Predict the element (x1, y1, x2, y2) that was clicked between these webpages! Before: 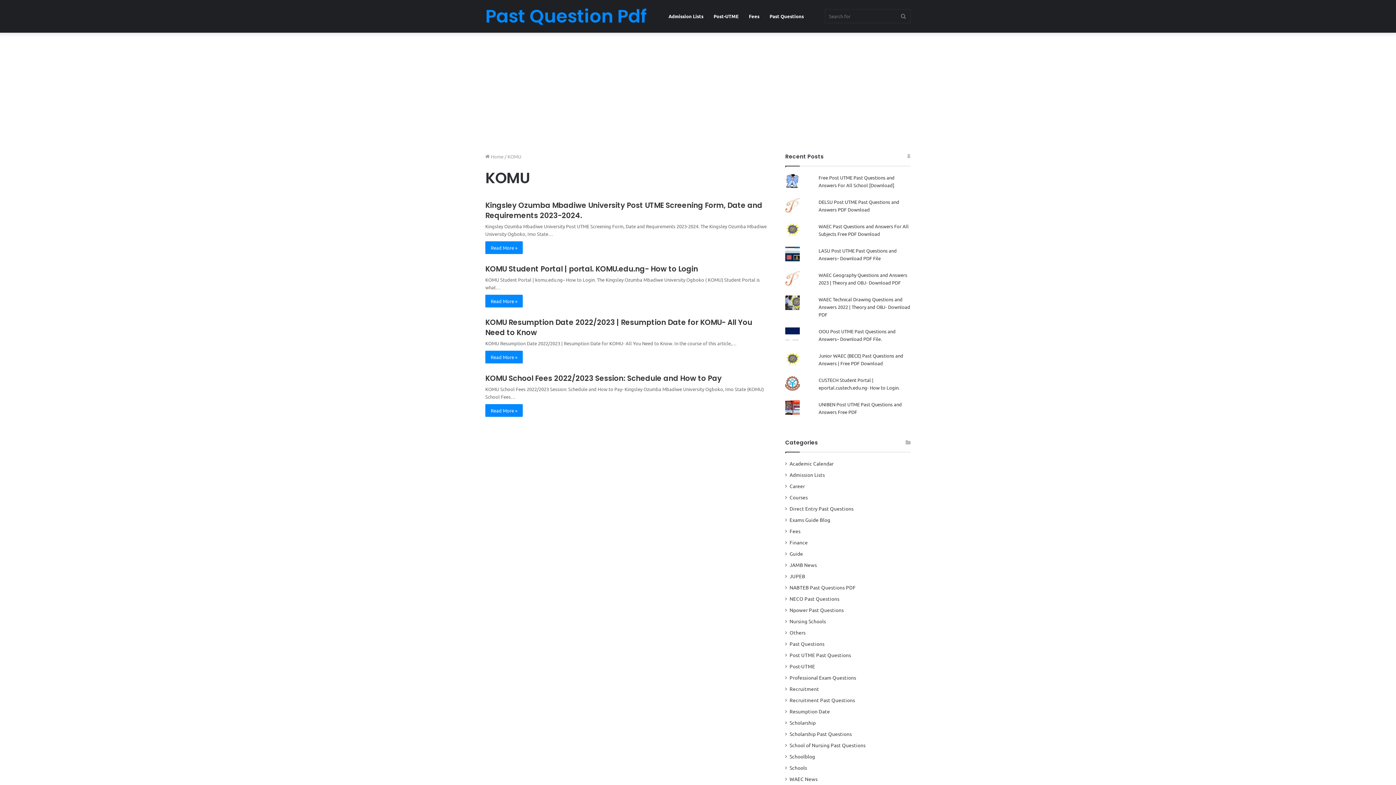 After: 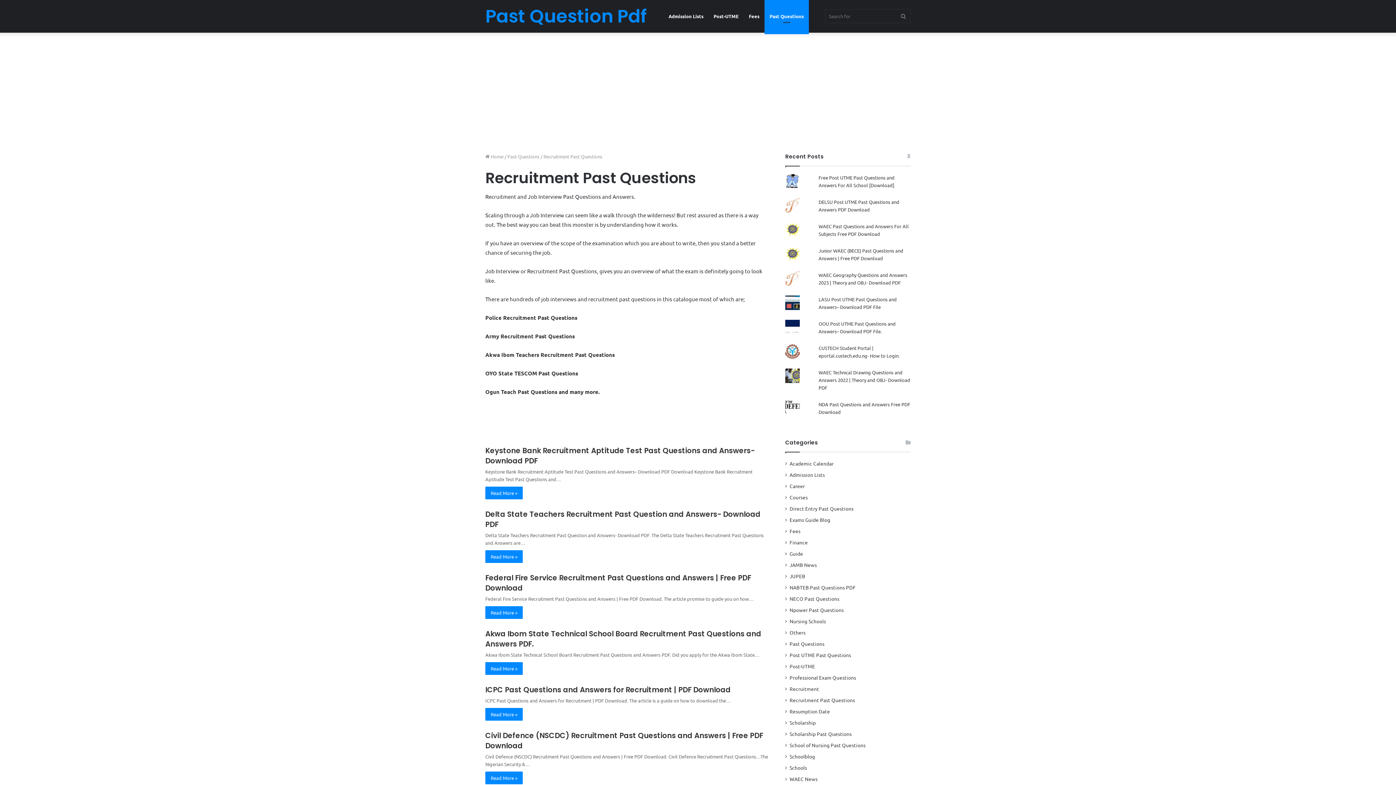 Action: label: Recruitment Past Questions bbox: (789, 696, 855, 704)